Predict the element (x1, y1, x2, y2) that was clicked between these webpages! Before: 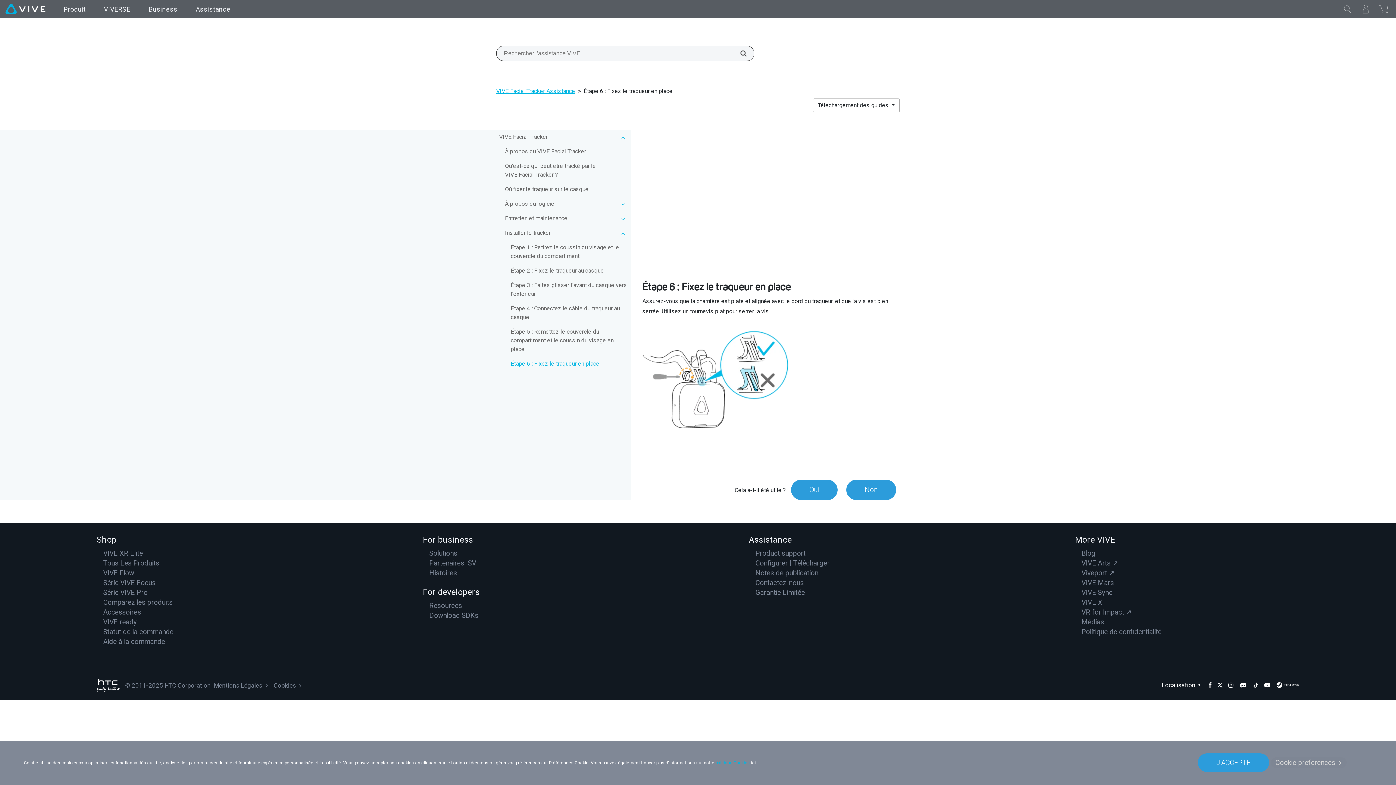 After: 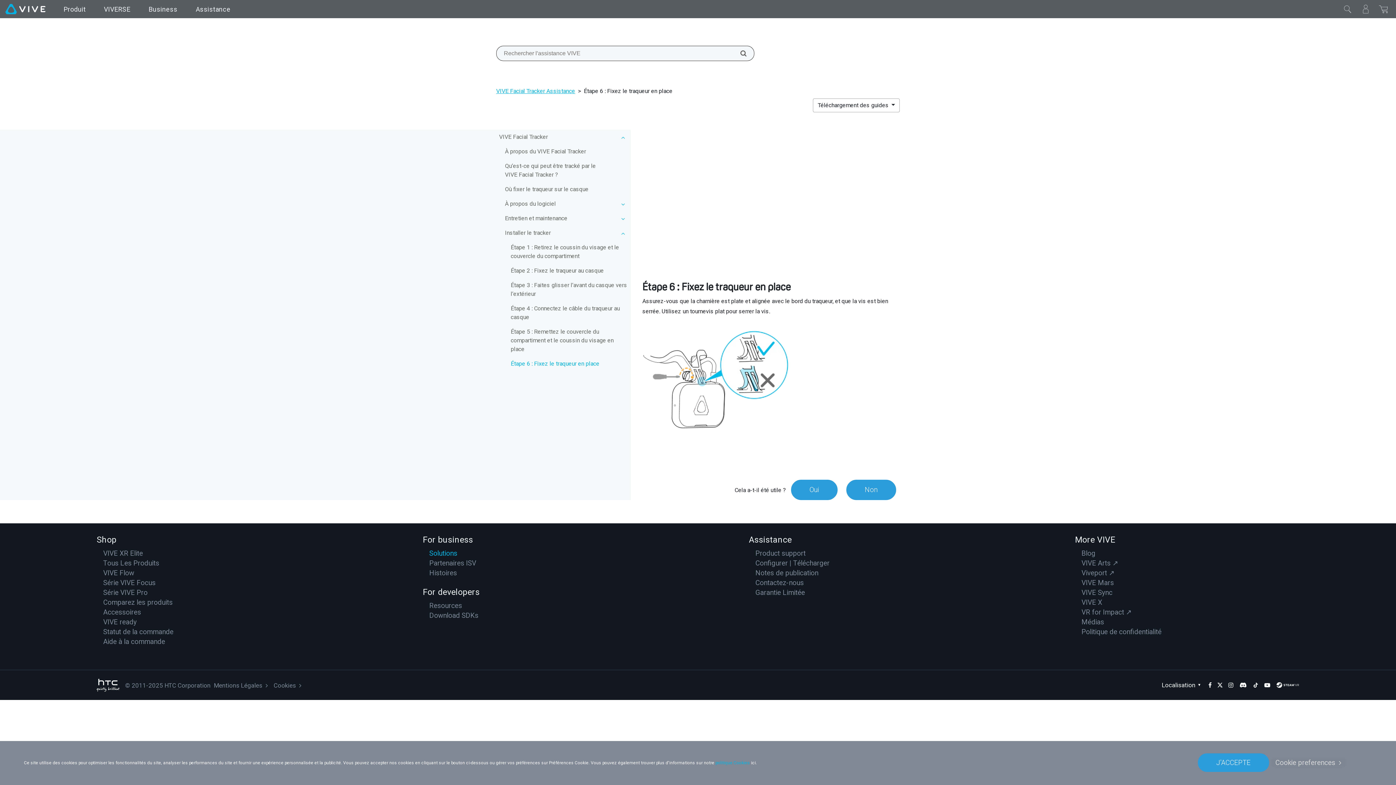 Action: bbox: (429, 549, 457, 557) label: Solutions